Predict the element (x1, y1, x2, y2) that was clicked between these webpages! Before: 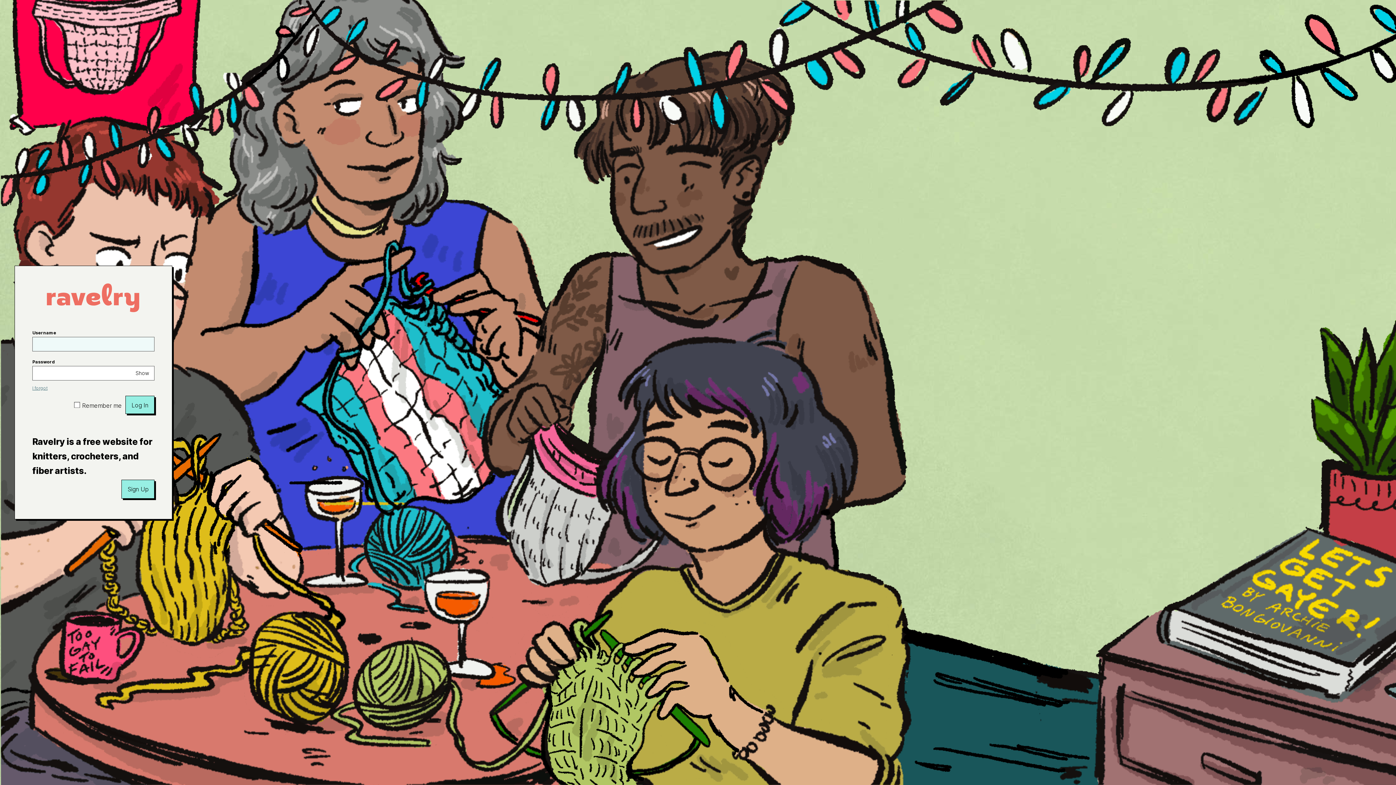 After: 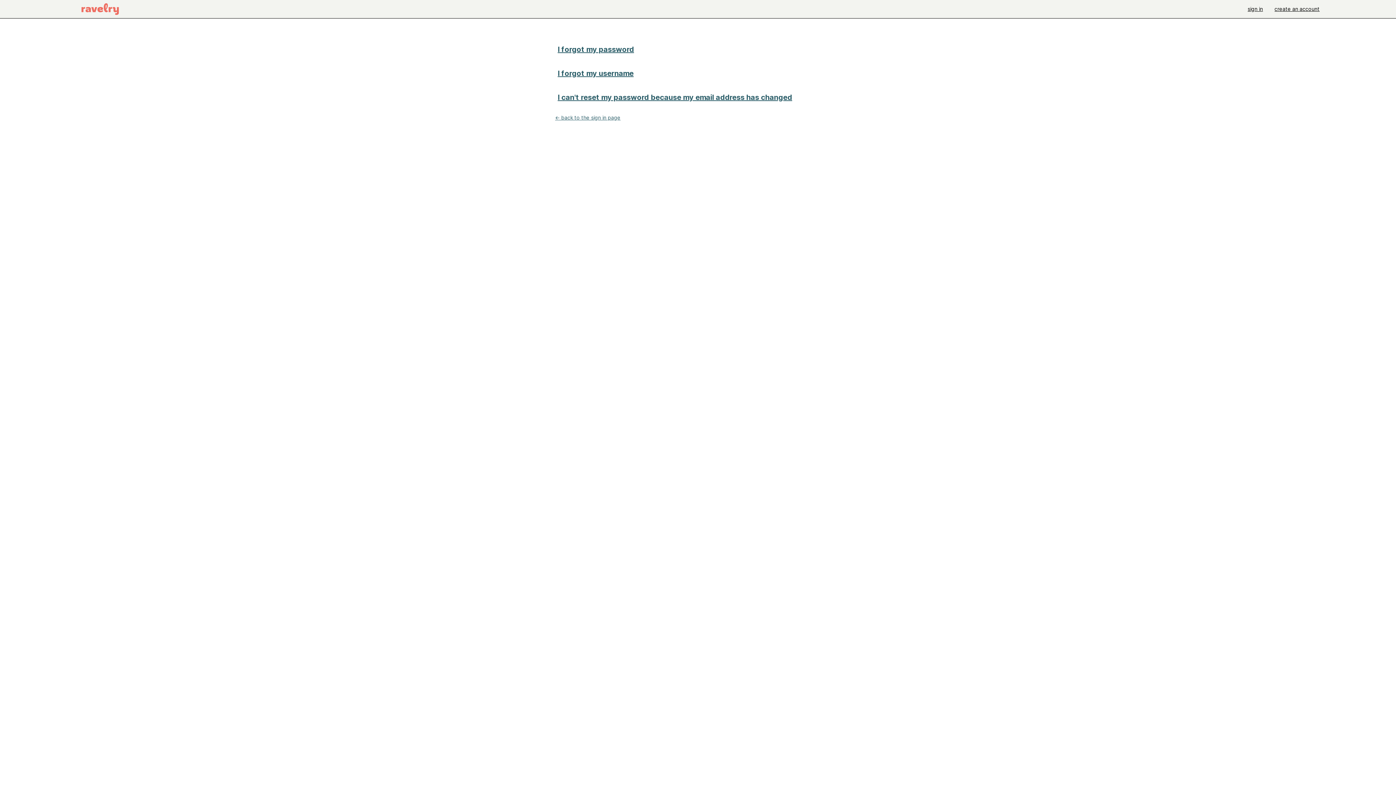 Action: label: I forgot bbox: (32, 385, 47, 391)